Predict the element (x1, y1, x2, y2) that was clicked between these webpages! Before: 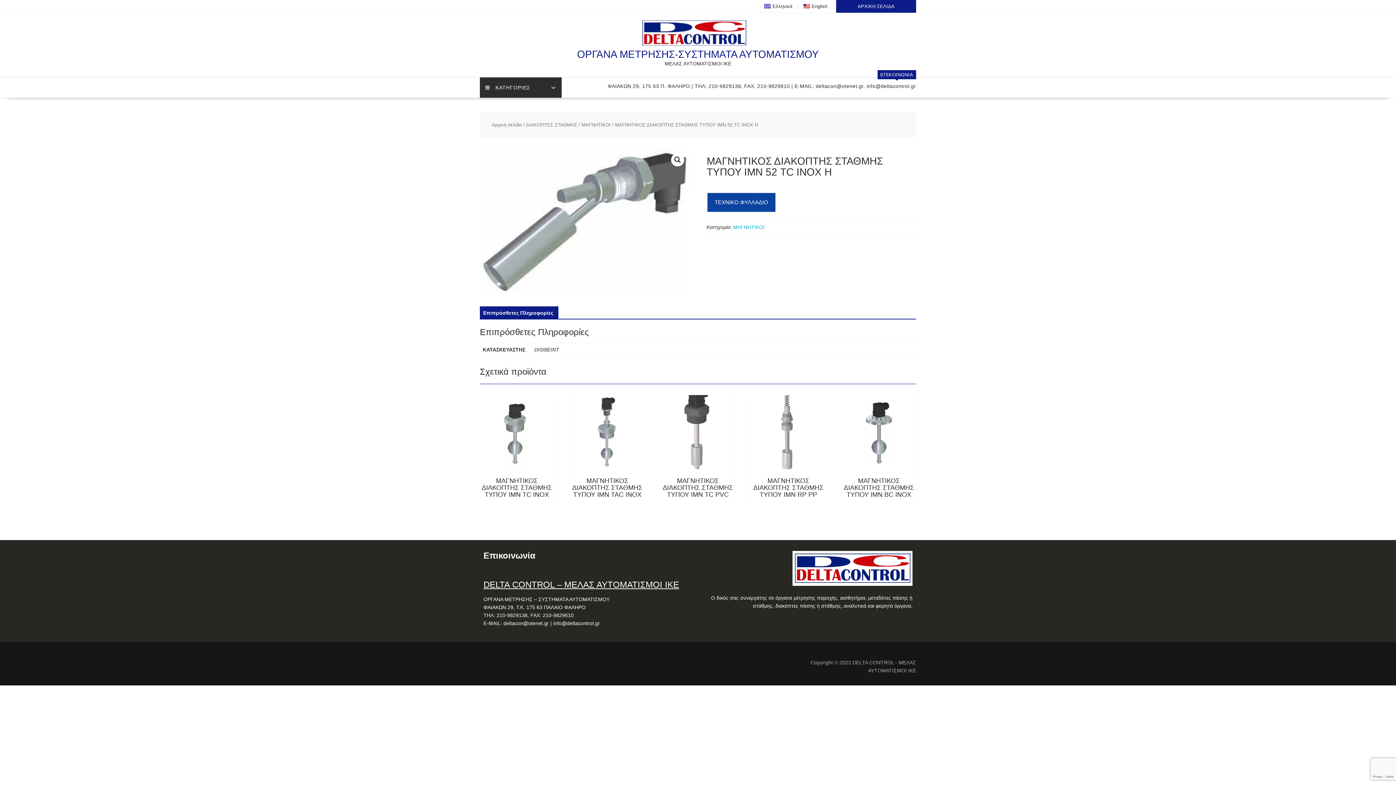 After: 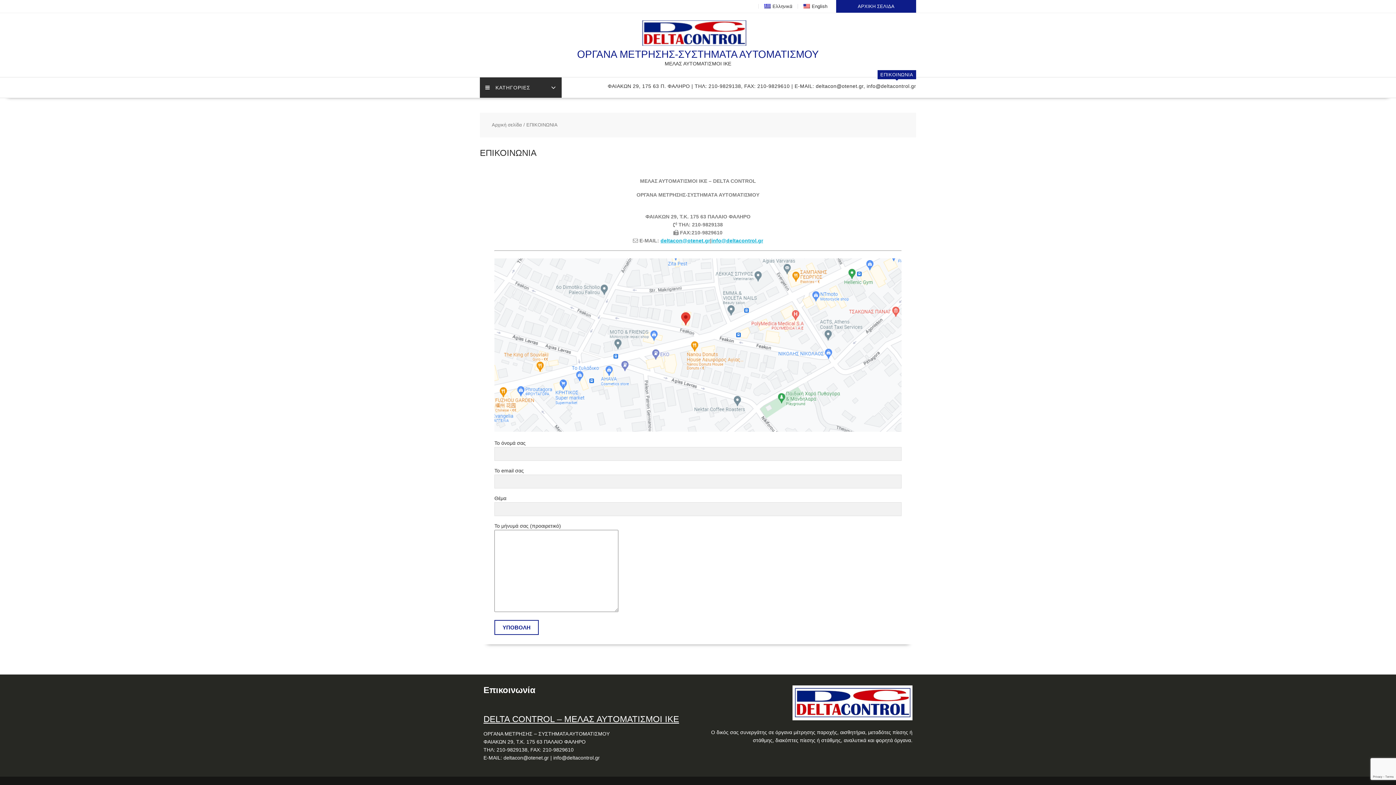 Action: bbox: (607, 77, 916, 94) label: ΕΠΙΚΟΙΝΩΝΙΑ
ΦΑΙΑΚΩΝ 29, 175 63 Π. ΦΑΛΗΡΟ | ΤΗΛ: 210-9829138, FAX: 210-9829610 | E-MAIL: deltacon@otenet.gr, info@deltacontrol.gr